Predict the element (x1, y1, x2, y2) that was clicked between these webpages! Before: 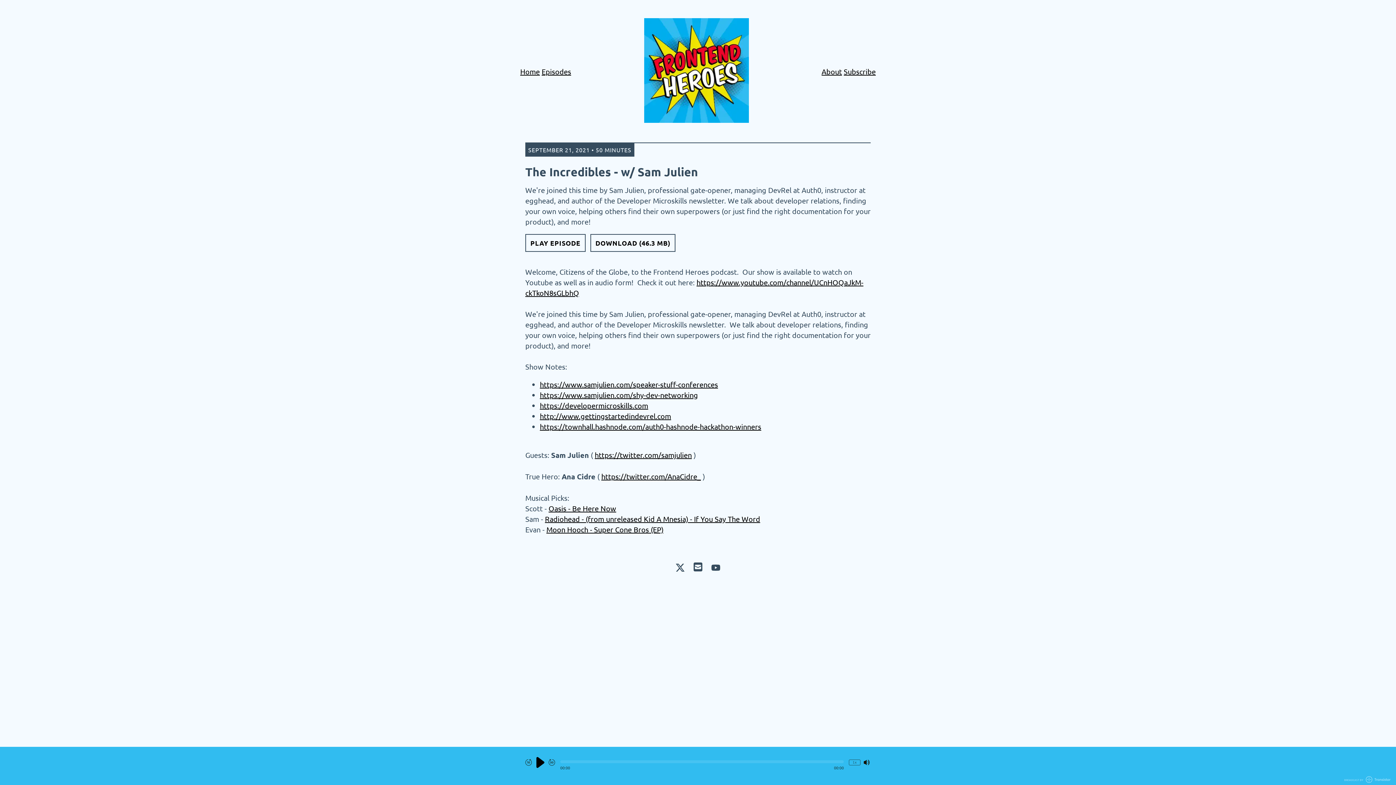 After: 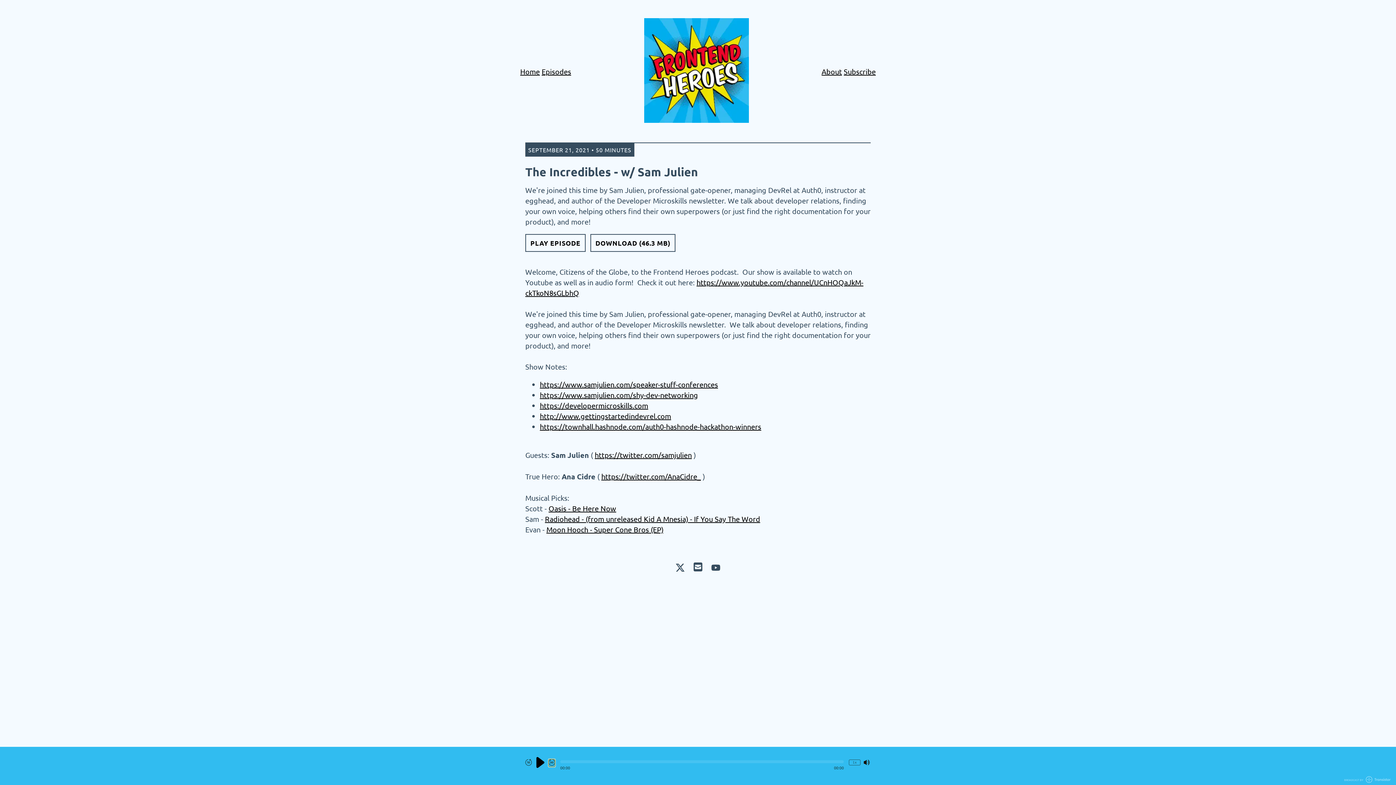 Action: bbox: (548, 759, 555, 766)